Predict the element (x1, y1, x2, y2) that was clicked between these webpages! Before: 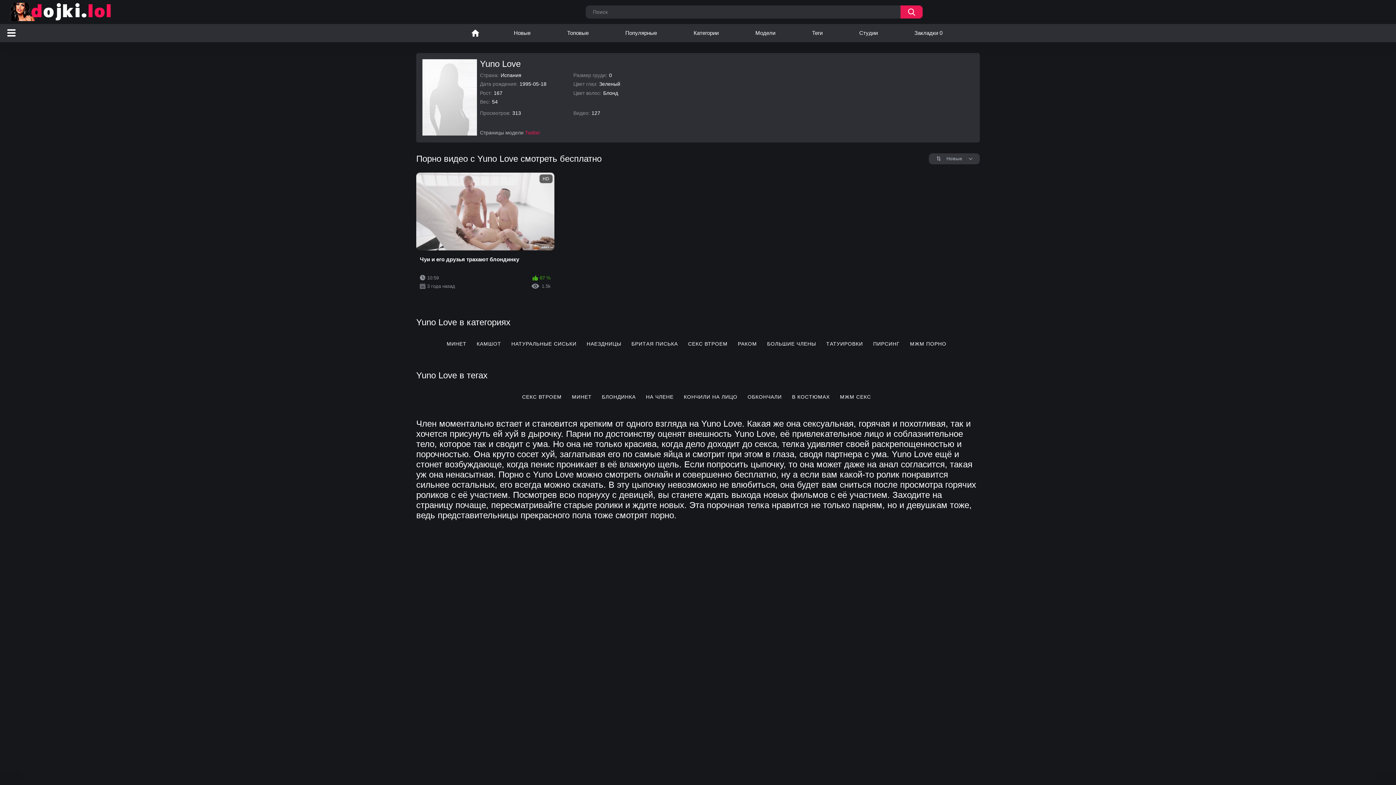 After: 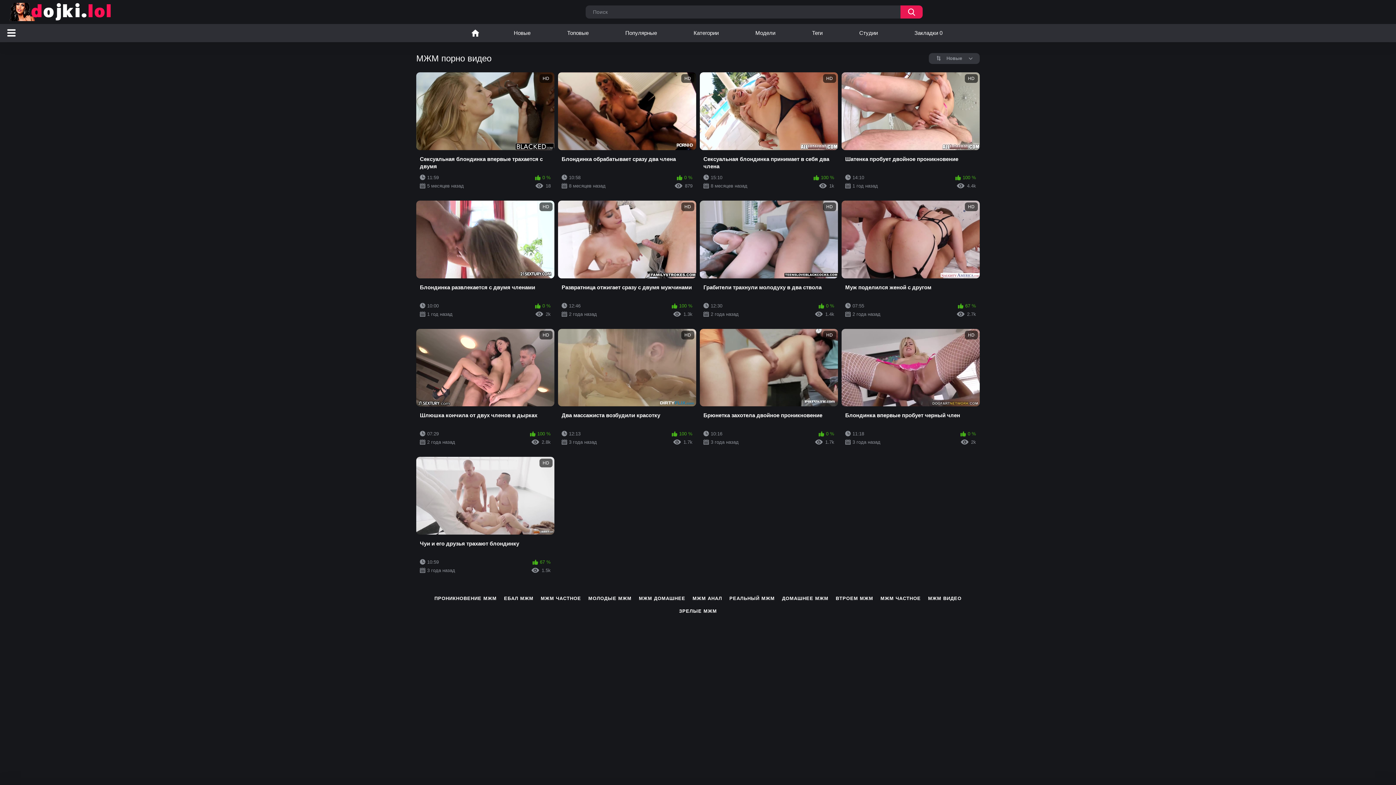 Action: bbox: (906, 337, 950, 350) label: МЖМ ПОРНО